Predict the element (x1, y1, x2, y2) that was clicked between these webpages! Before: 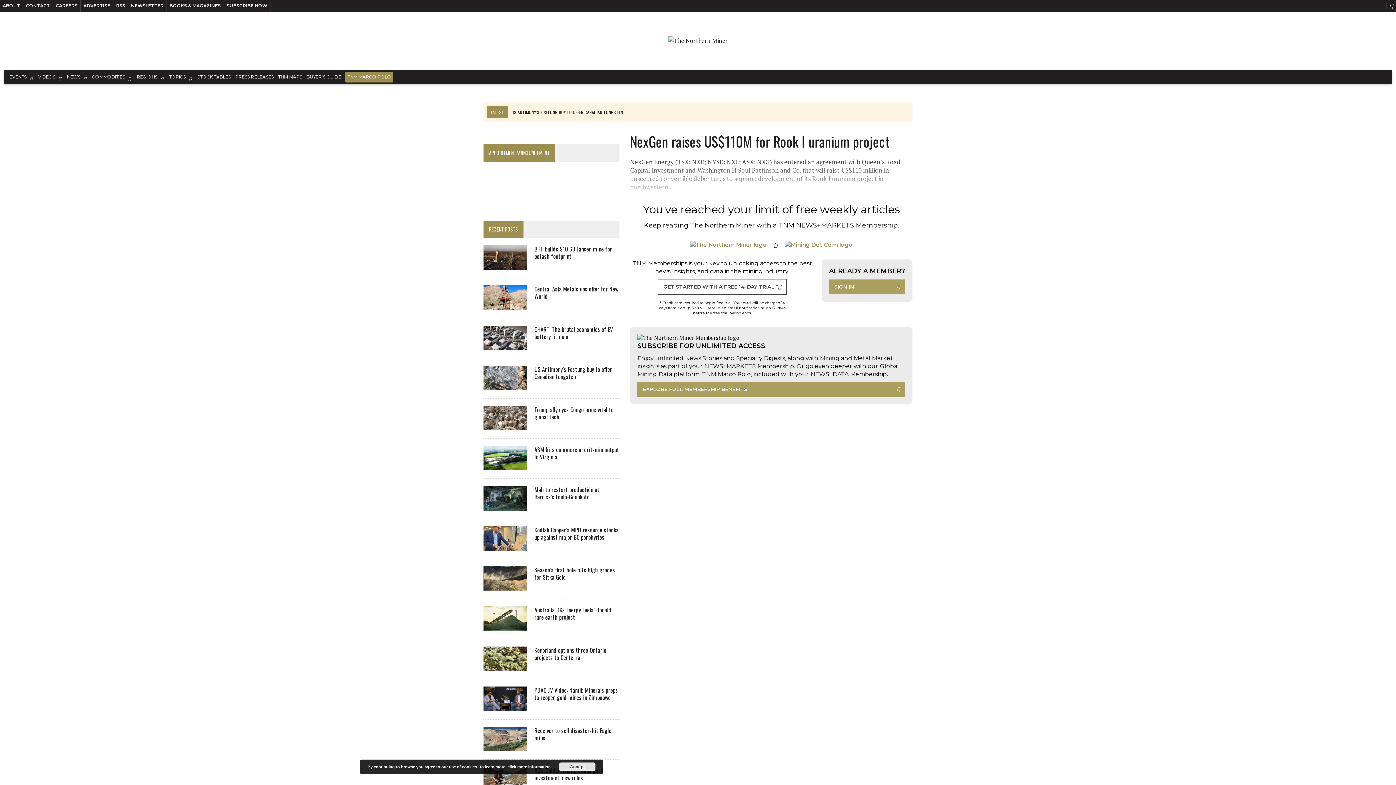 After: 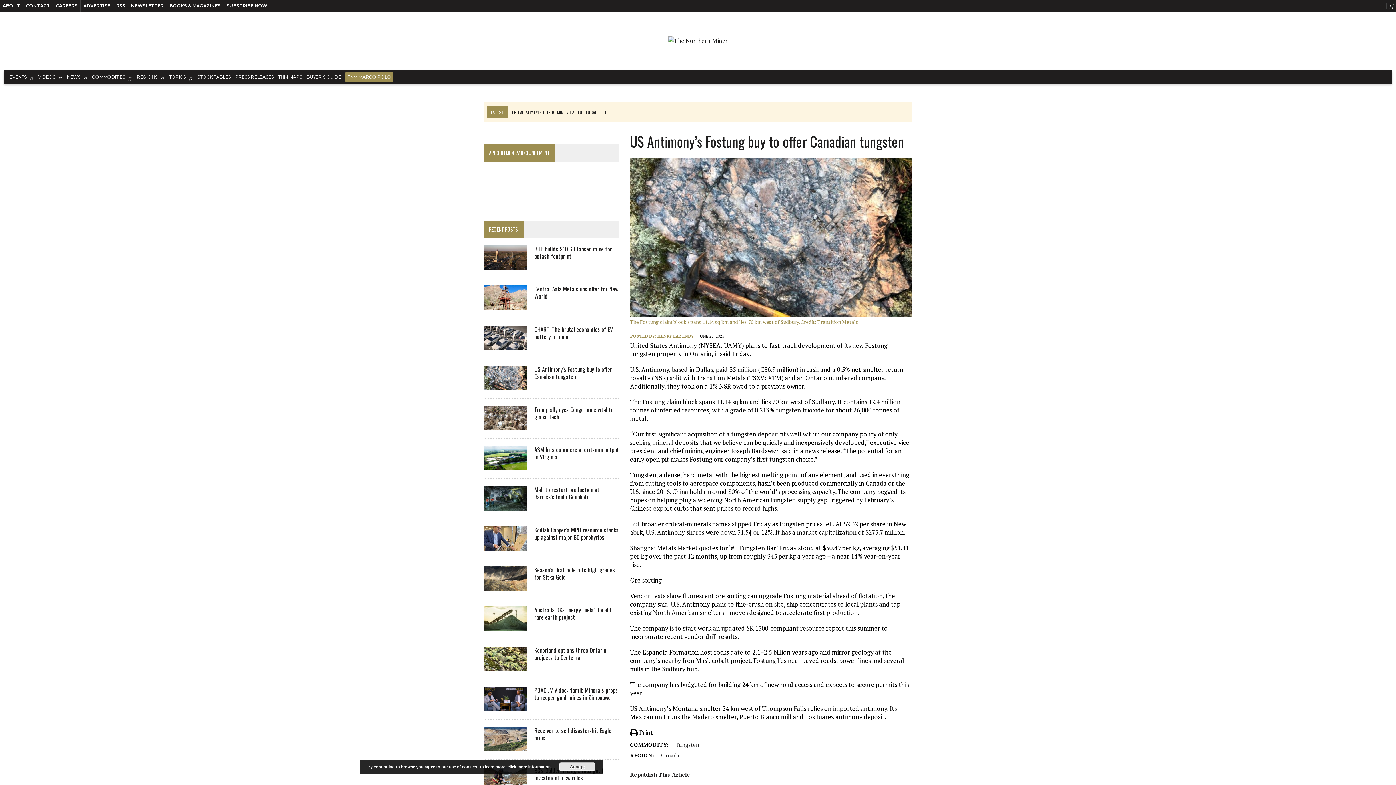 Action: label: US Antimony’s Fostung buy to offer Canadian tungsten bbox: (534, 365, 612, 381)